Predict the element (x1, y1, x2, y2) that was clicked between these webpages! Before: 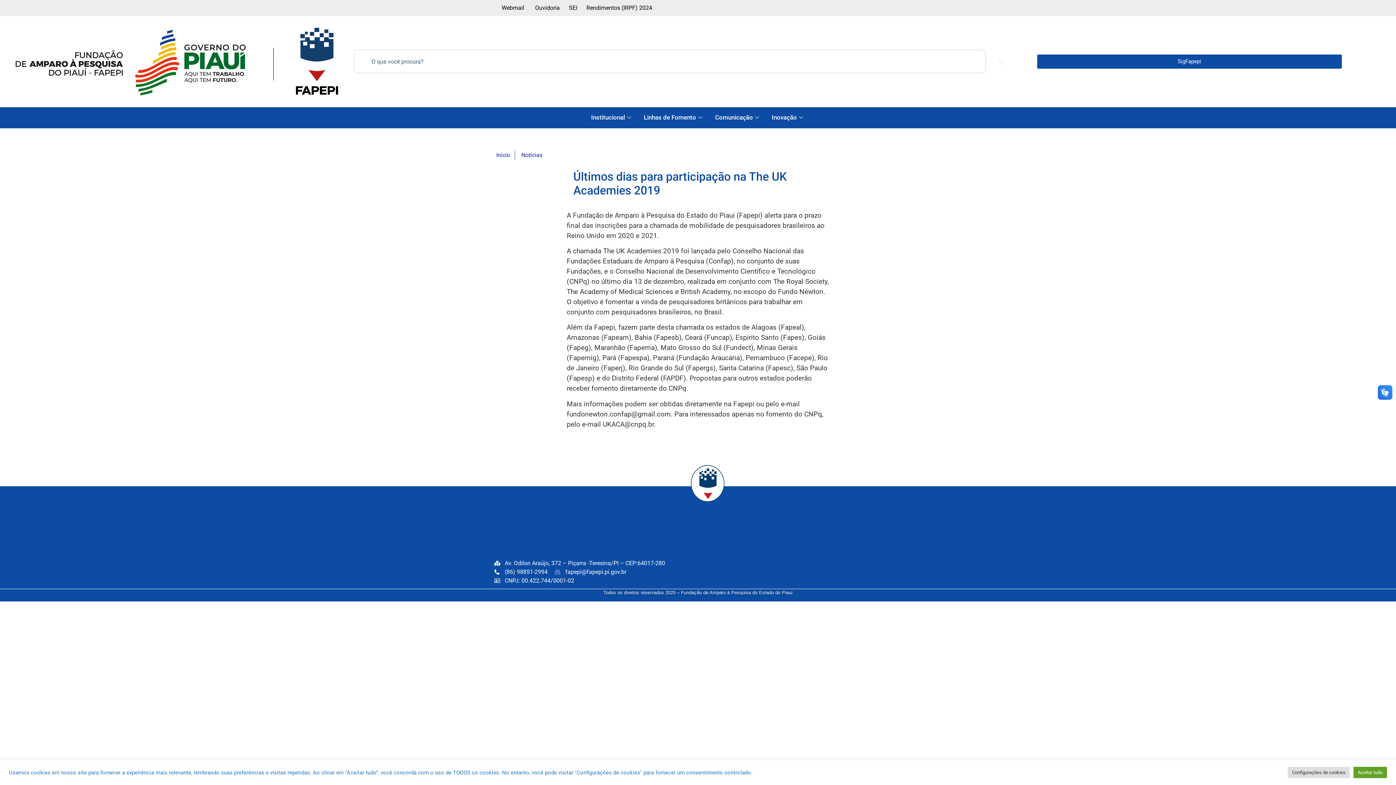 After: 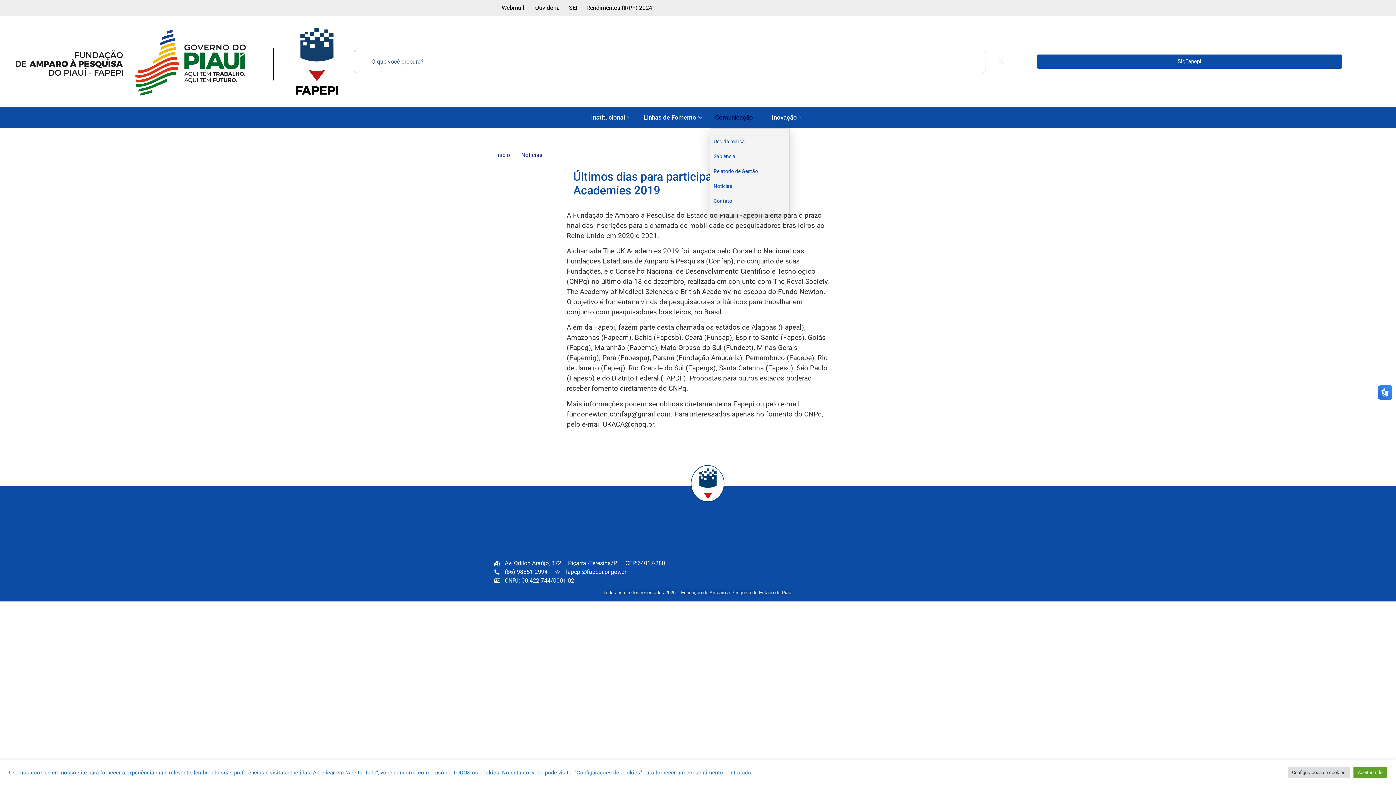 Action: bbox: (709, 107, 766, 128) label: Comunicação